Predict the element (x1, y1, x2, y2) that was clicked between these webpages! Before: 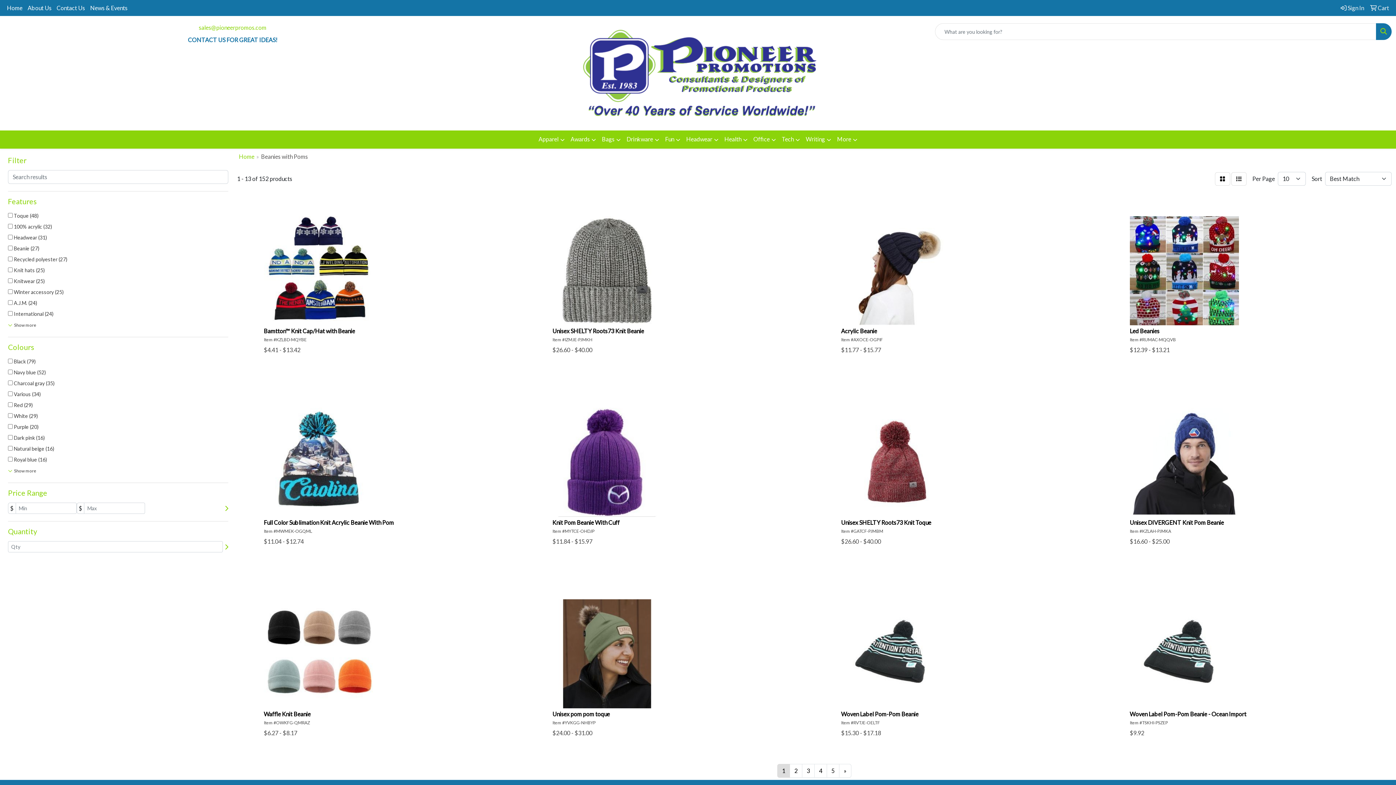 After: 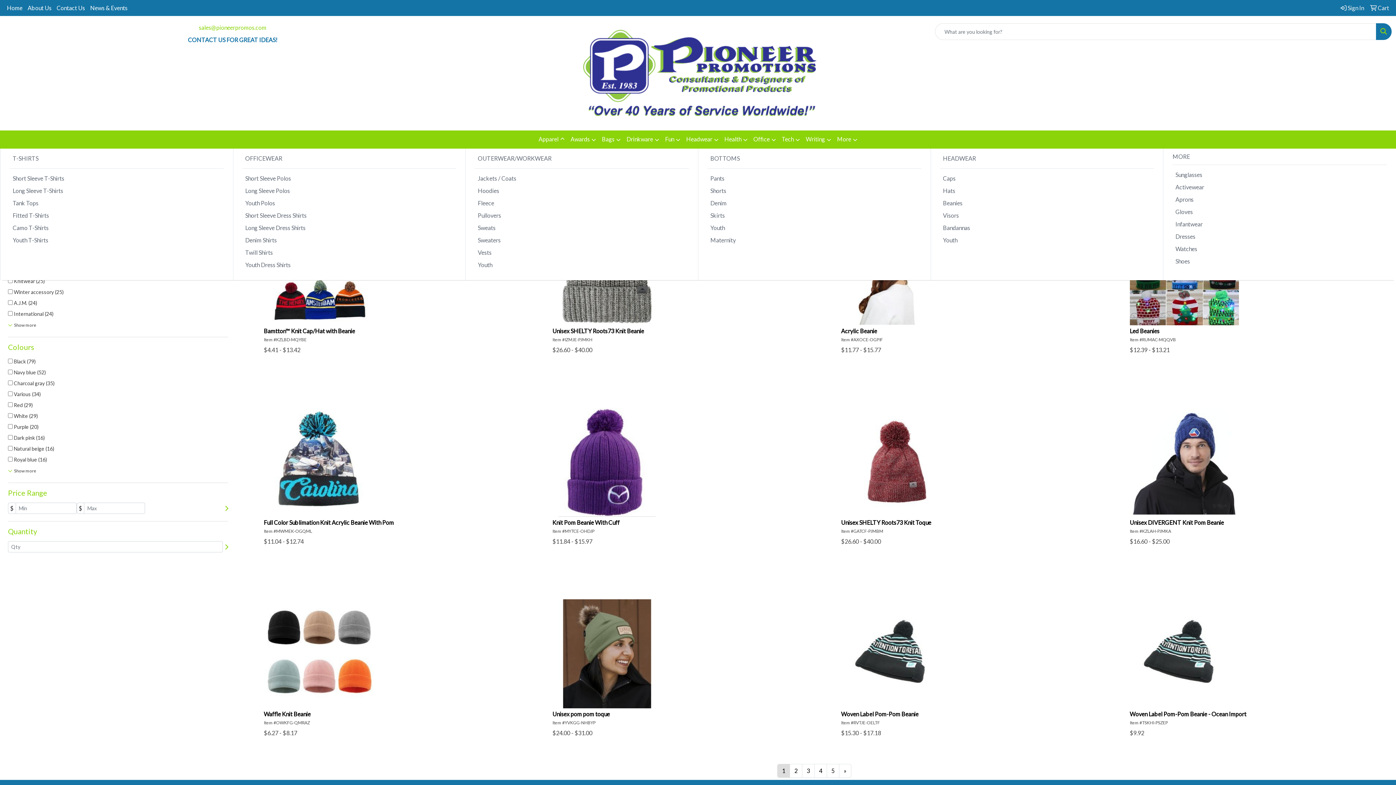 Action: bbox: (535, 130, 567, 148) label: Apparel